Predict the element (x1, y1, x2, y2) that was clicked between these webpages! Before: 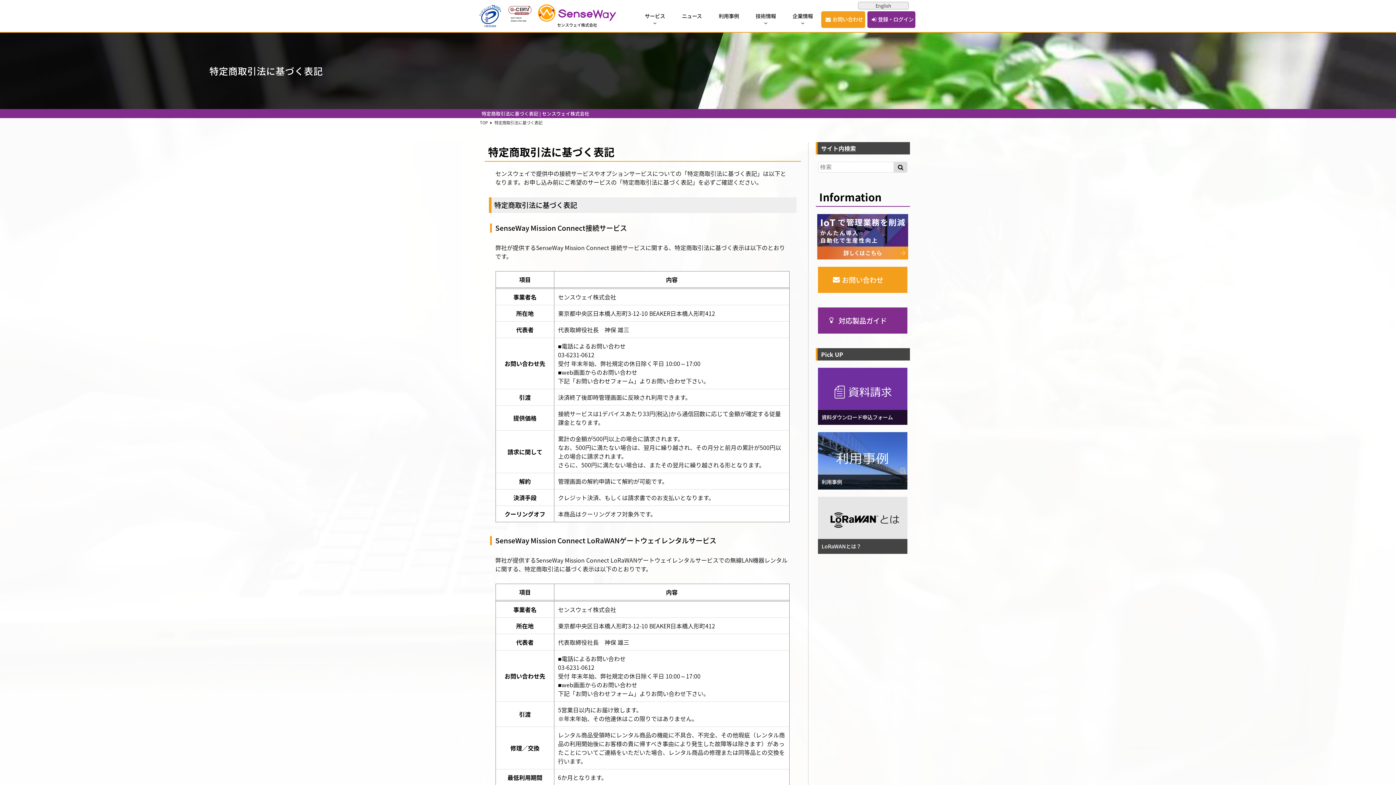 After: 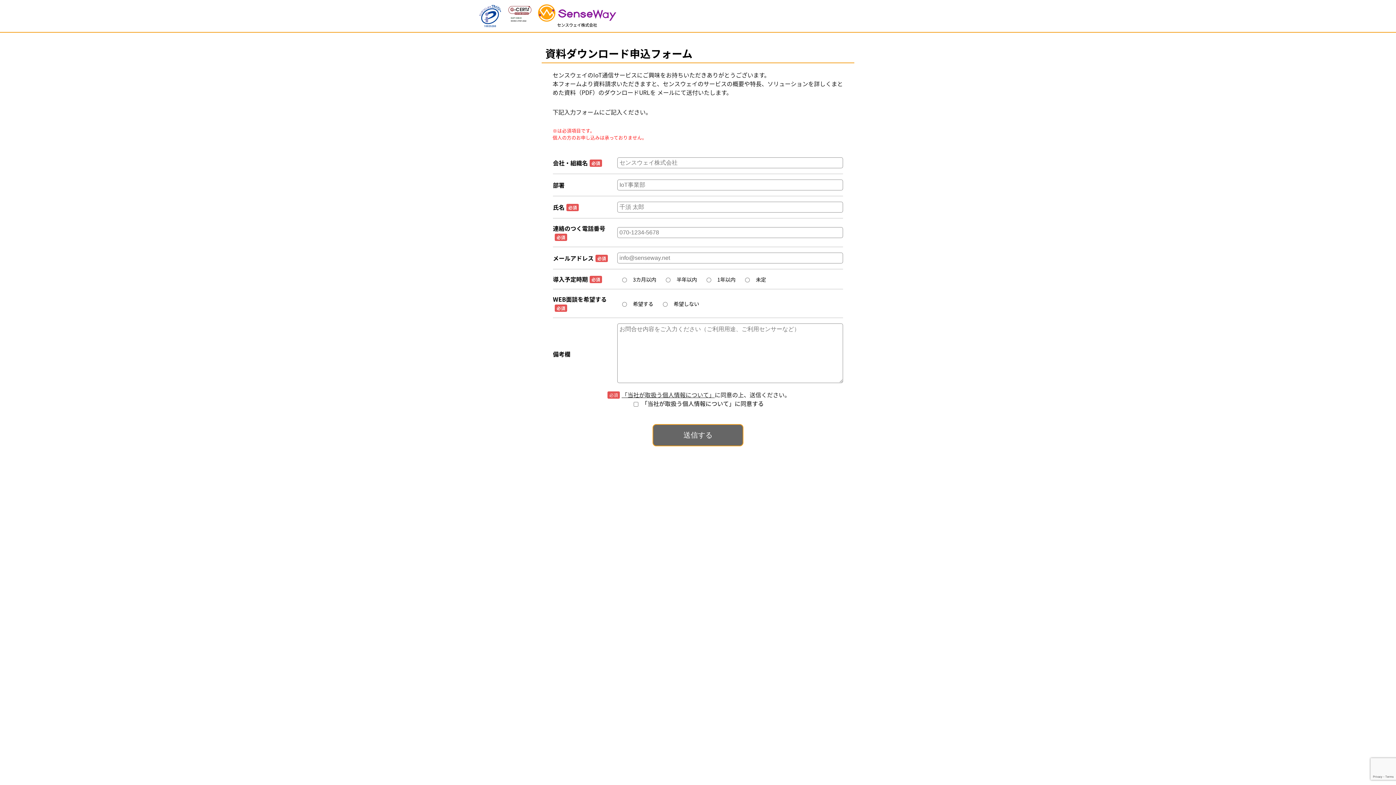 Action: bbox: (818, 368, 907, 425) label: 資料ダウンロード申込フォーム